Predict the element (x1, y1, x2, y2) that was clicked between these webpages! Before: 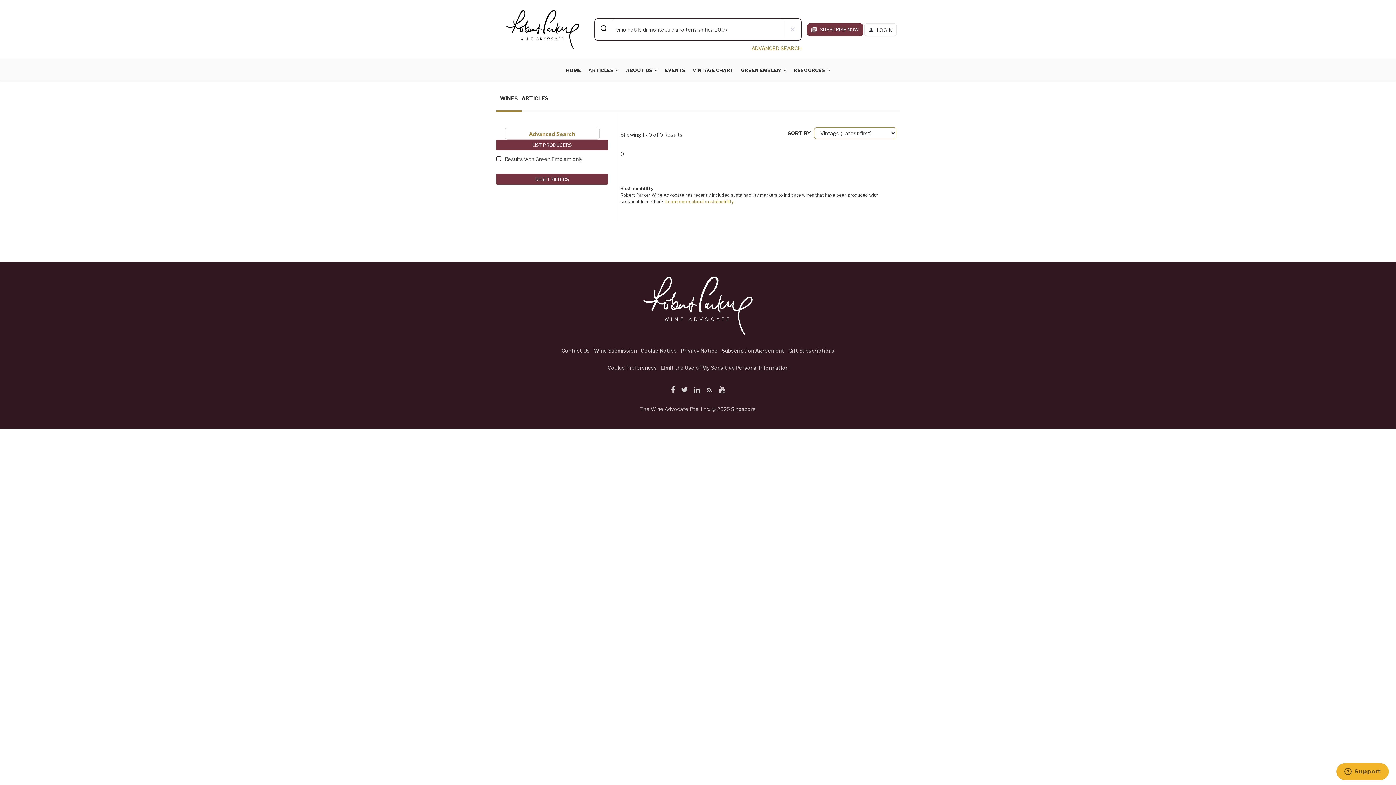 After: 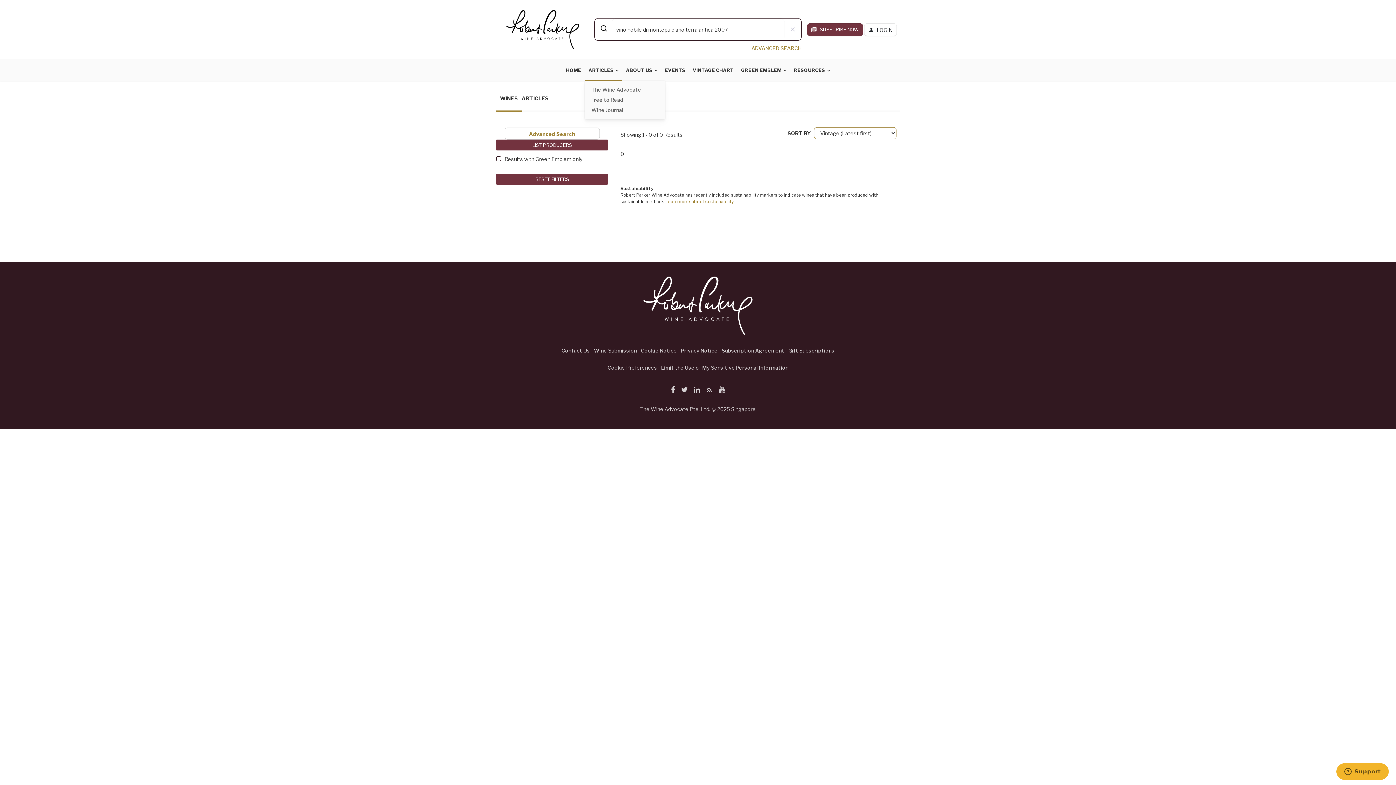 Action: label: ARTICLES bbox: (585, 59, 622, 81)